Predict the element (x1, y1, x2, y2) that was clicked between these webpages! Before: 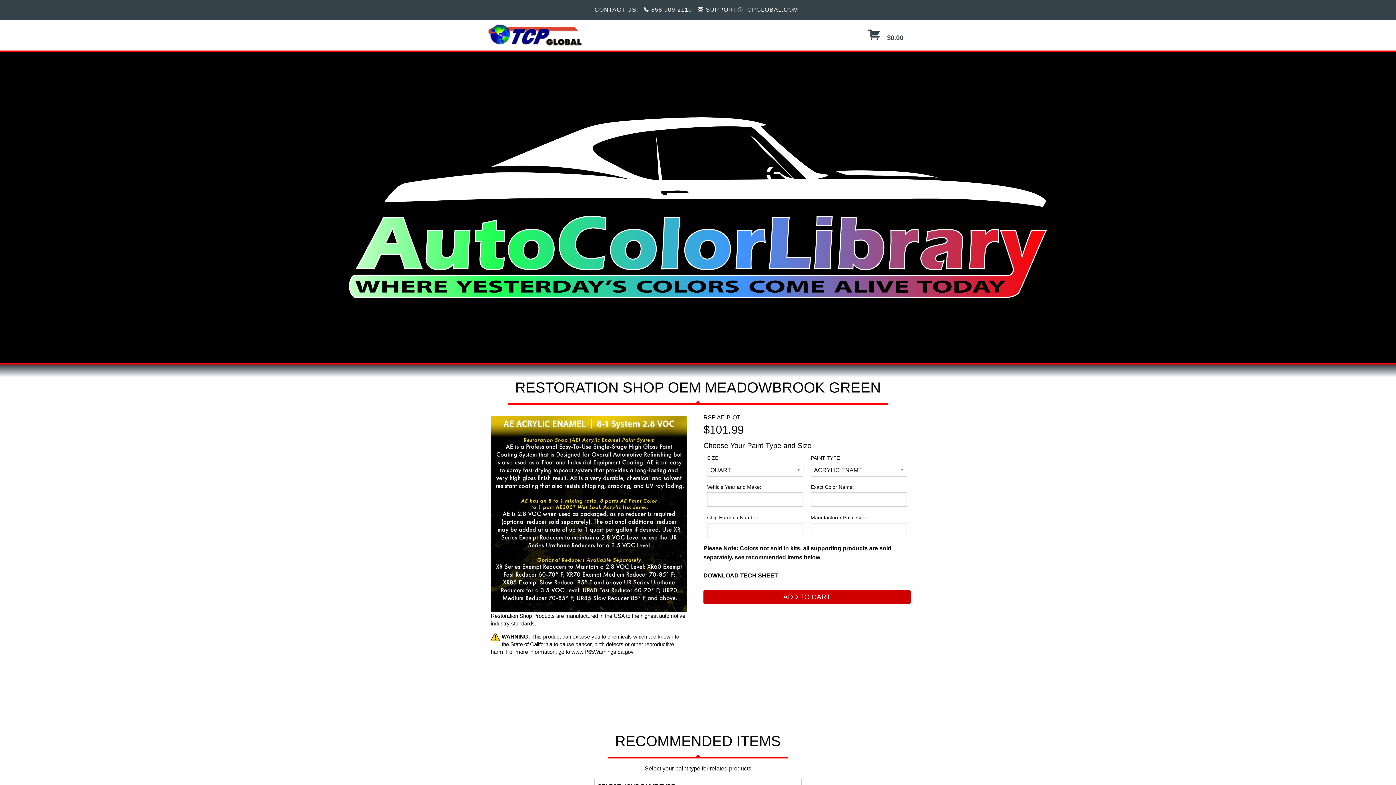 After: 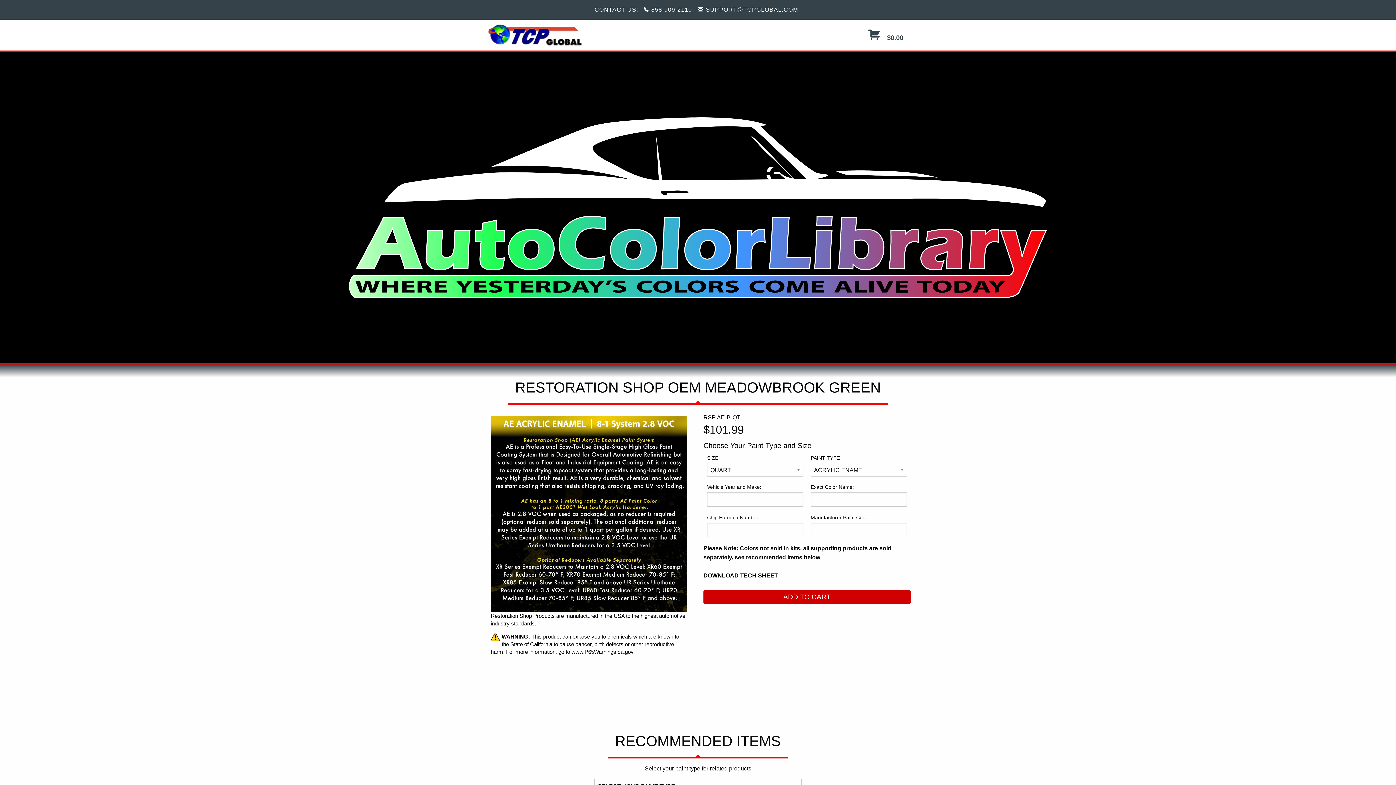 Action: bbox: (648, 2, 698, 16) label: 858-909-2110